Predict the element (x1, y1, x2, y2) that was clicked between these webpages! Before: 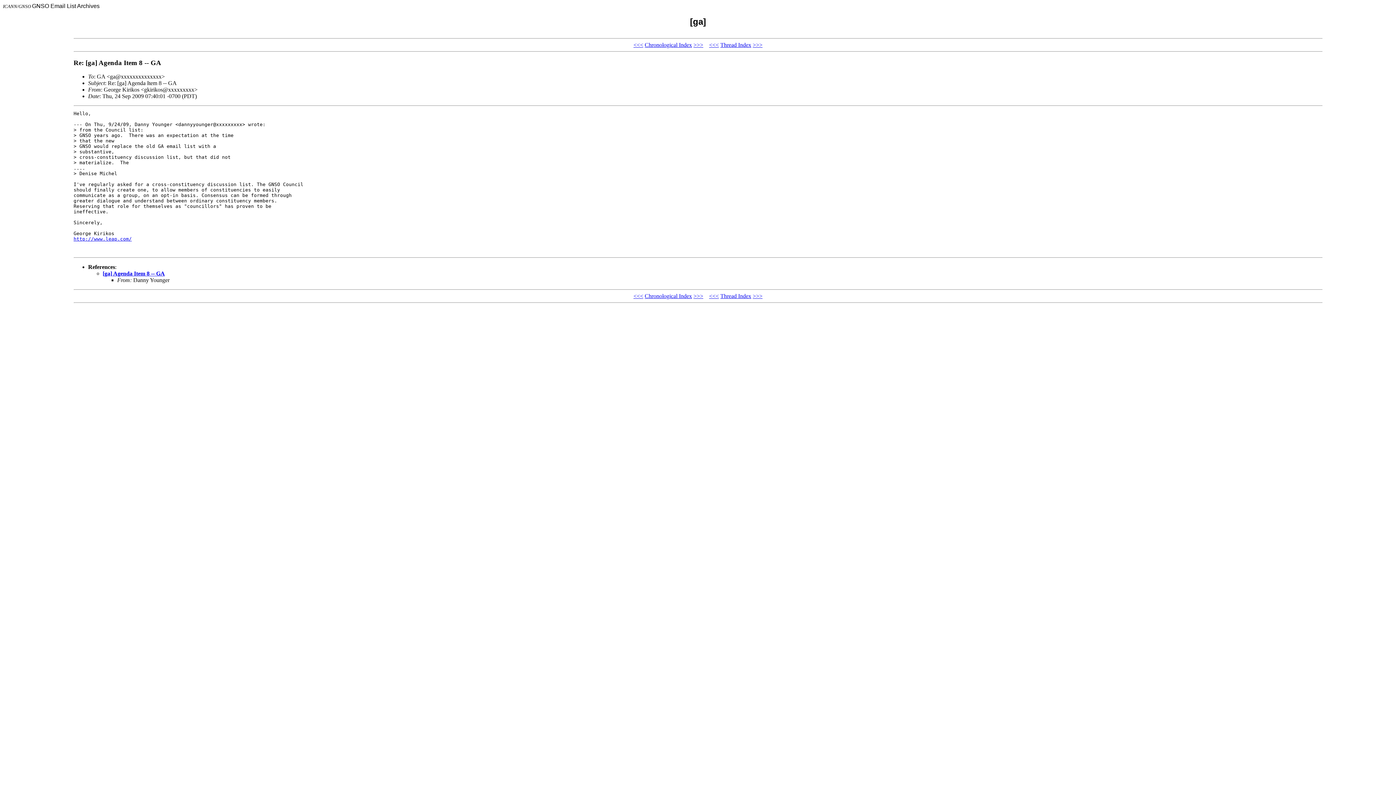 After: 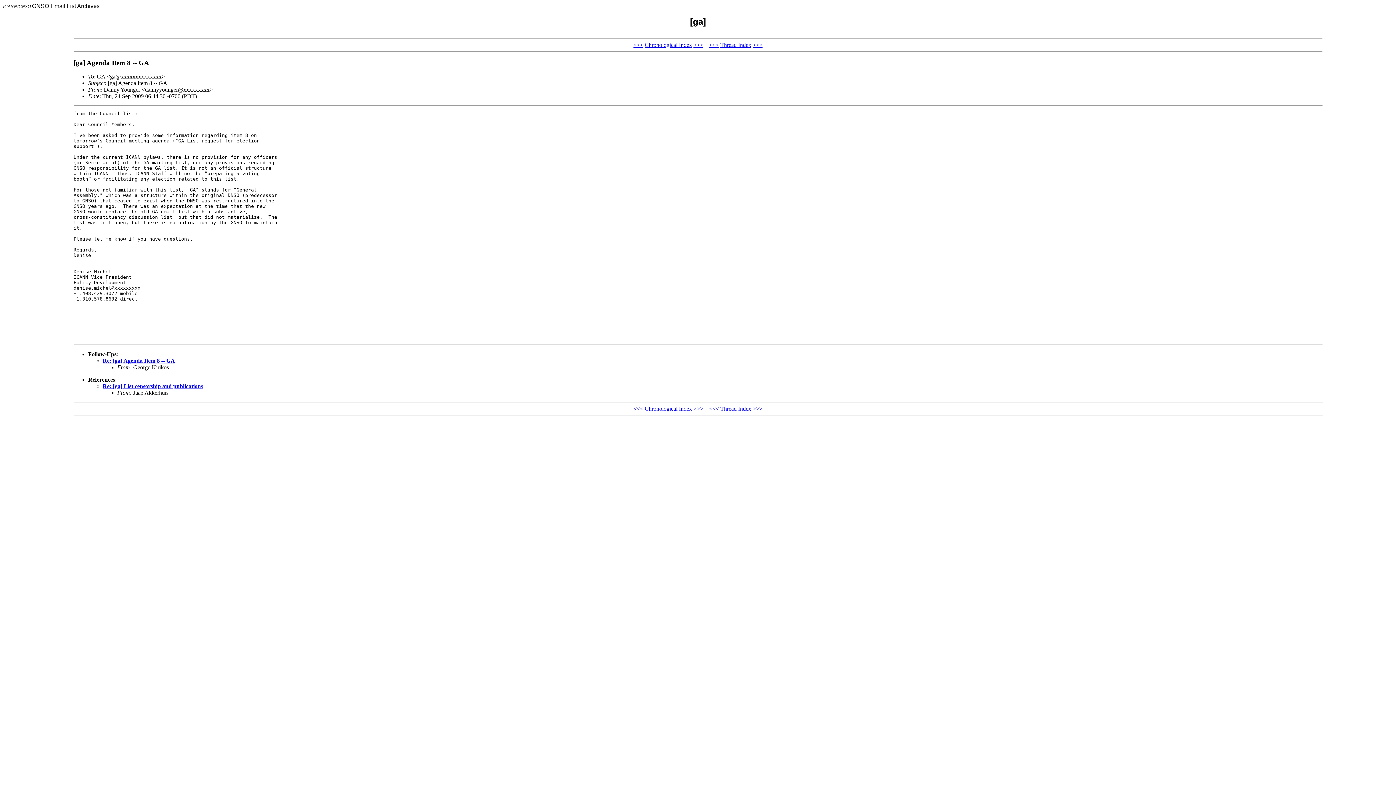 Action: label: [ga] Agenda Item 8 -- GA bbox: (102, 270, 164, 276)